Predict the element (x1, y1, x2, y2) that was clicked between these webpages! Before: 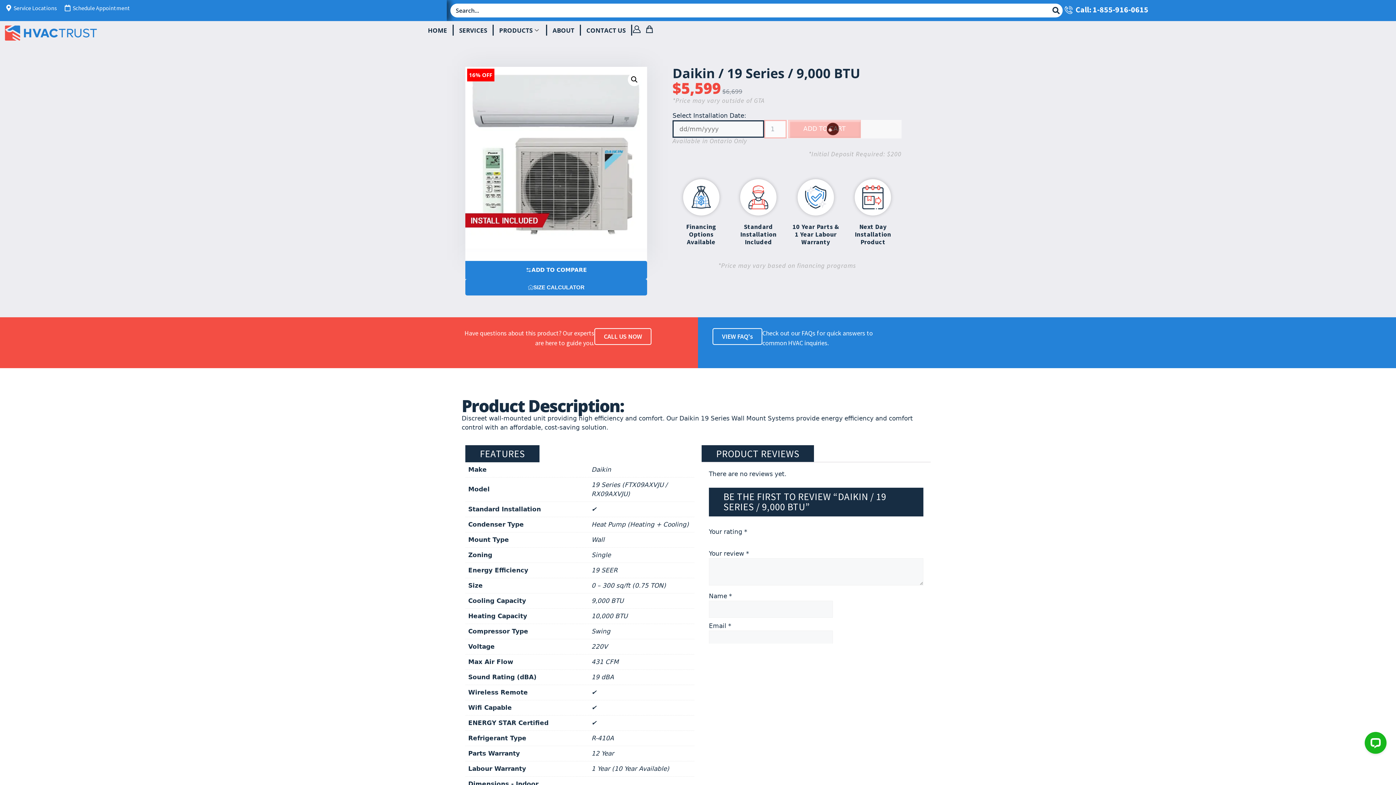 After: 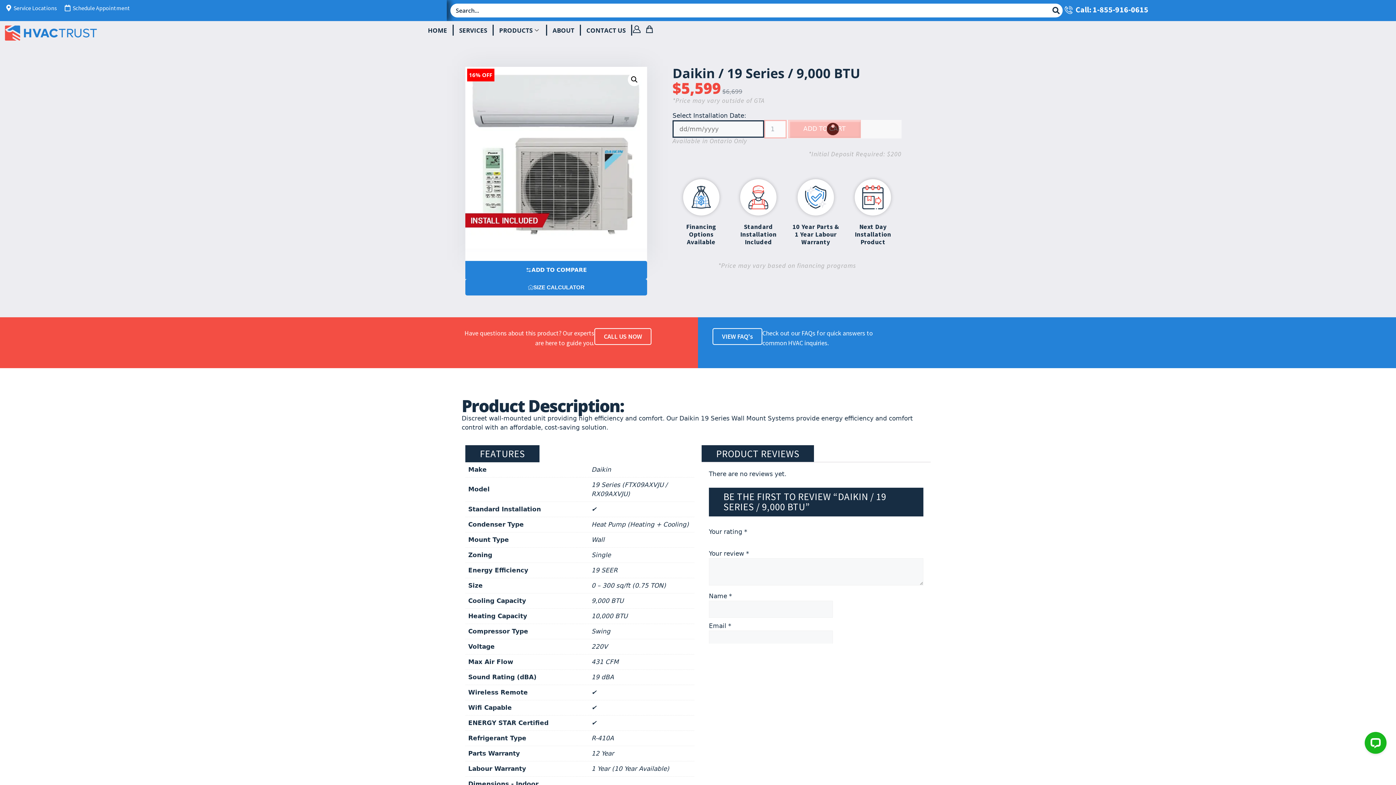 Action: bbox: (717, 536, 723, 543) label: 2 of 5 stars